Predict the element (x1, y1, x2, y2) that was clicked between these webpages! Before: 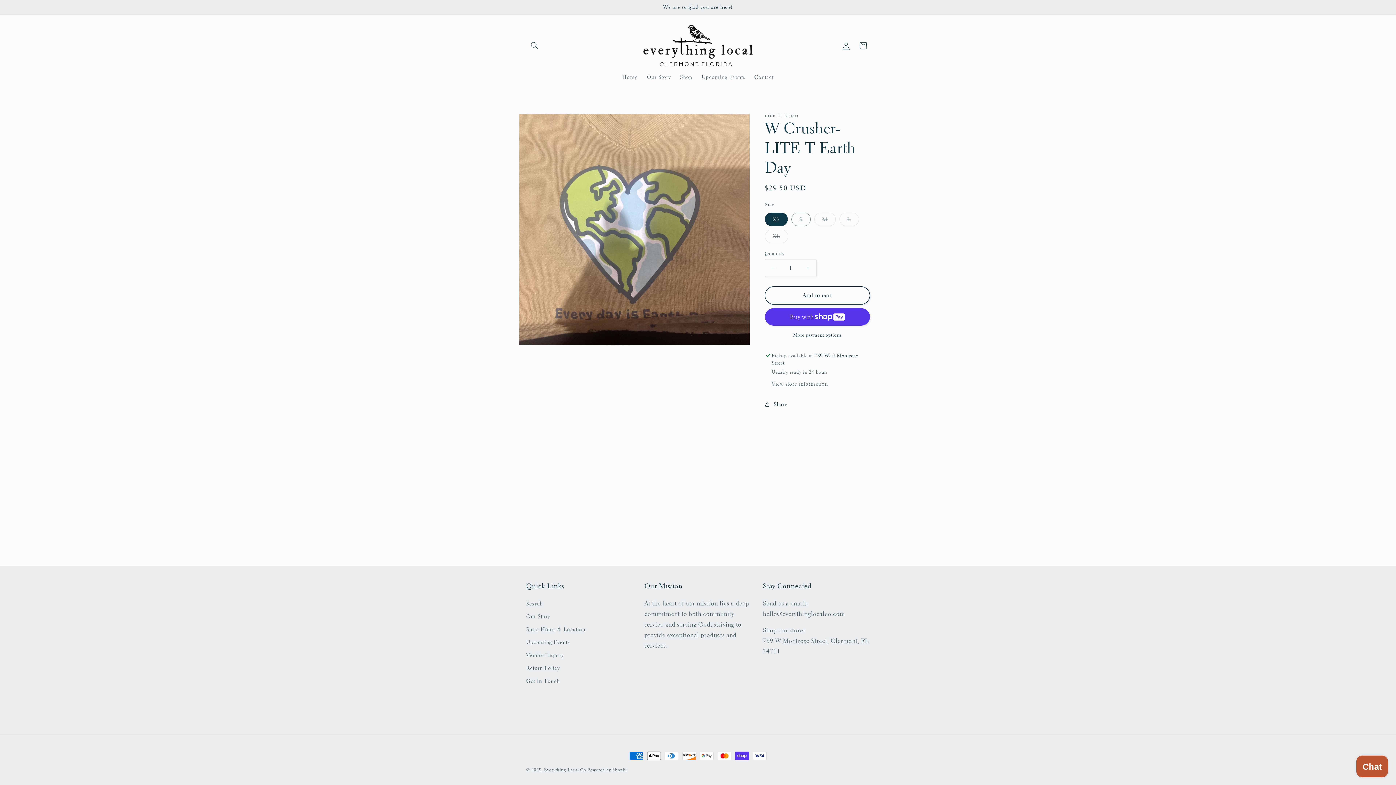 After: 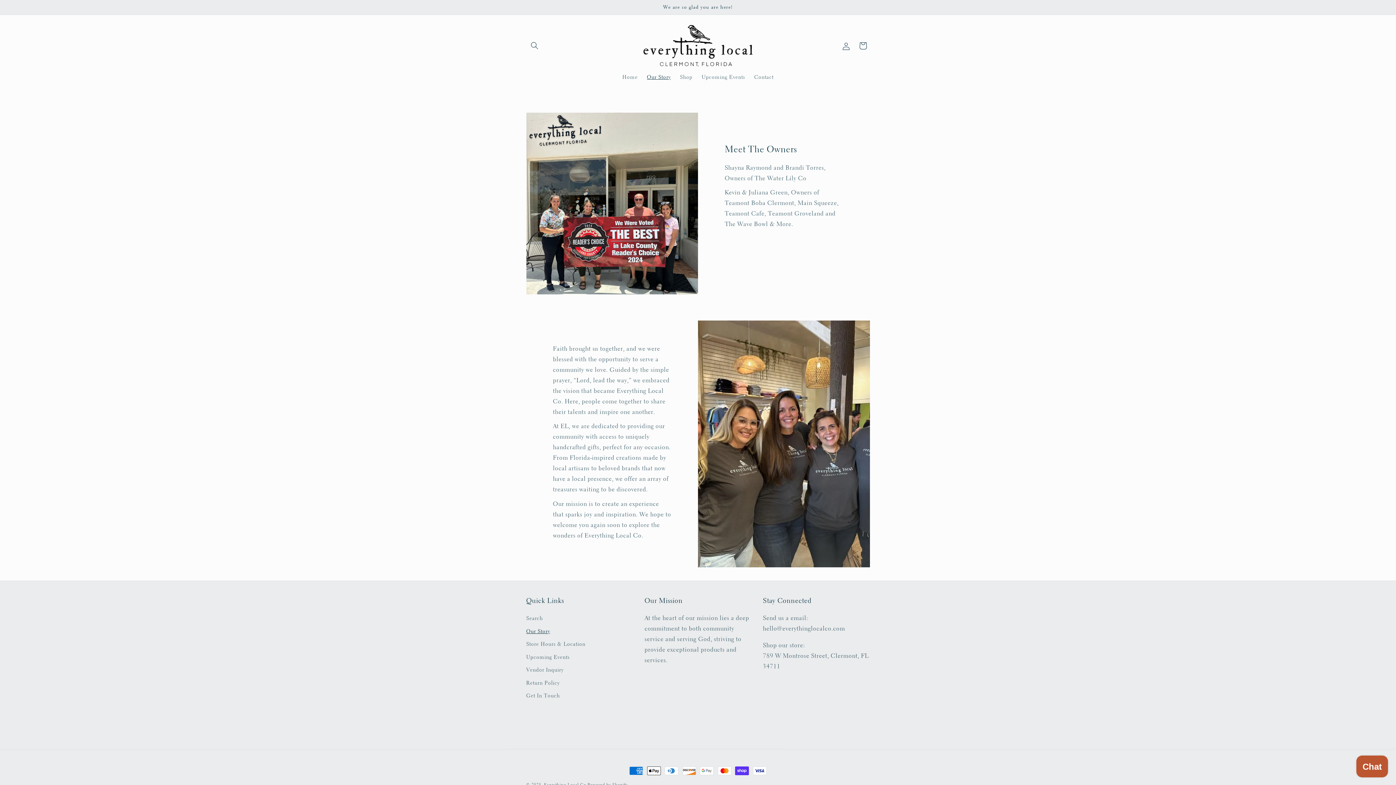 Action: bbox: (642, 69, 675, 85) label: Our Story